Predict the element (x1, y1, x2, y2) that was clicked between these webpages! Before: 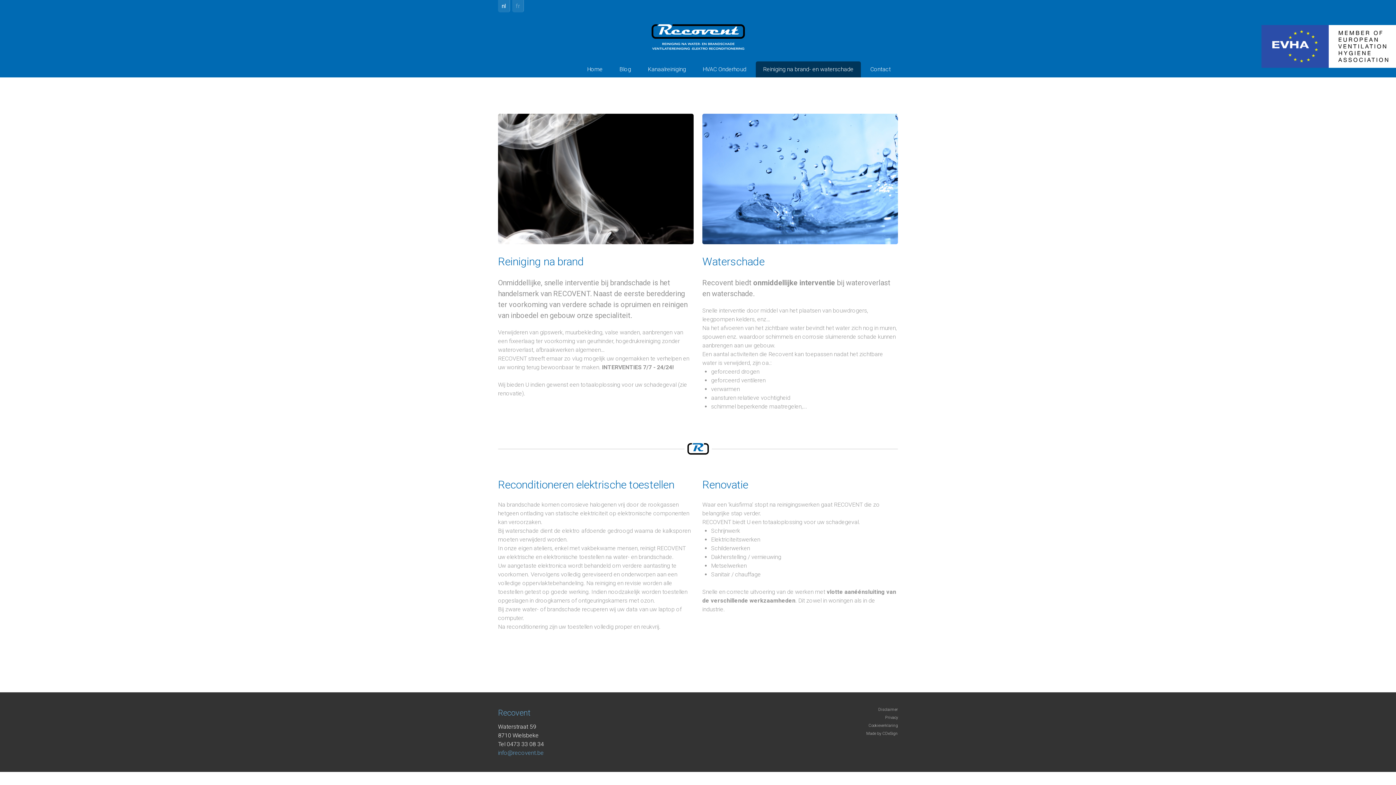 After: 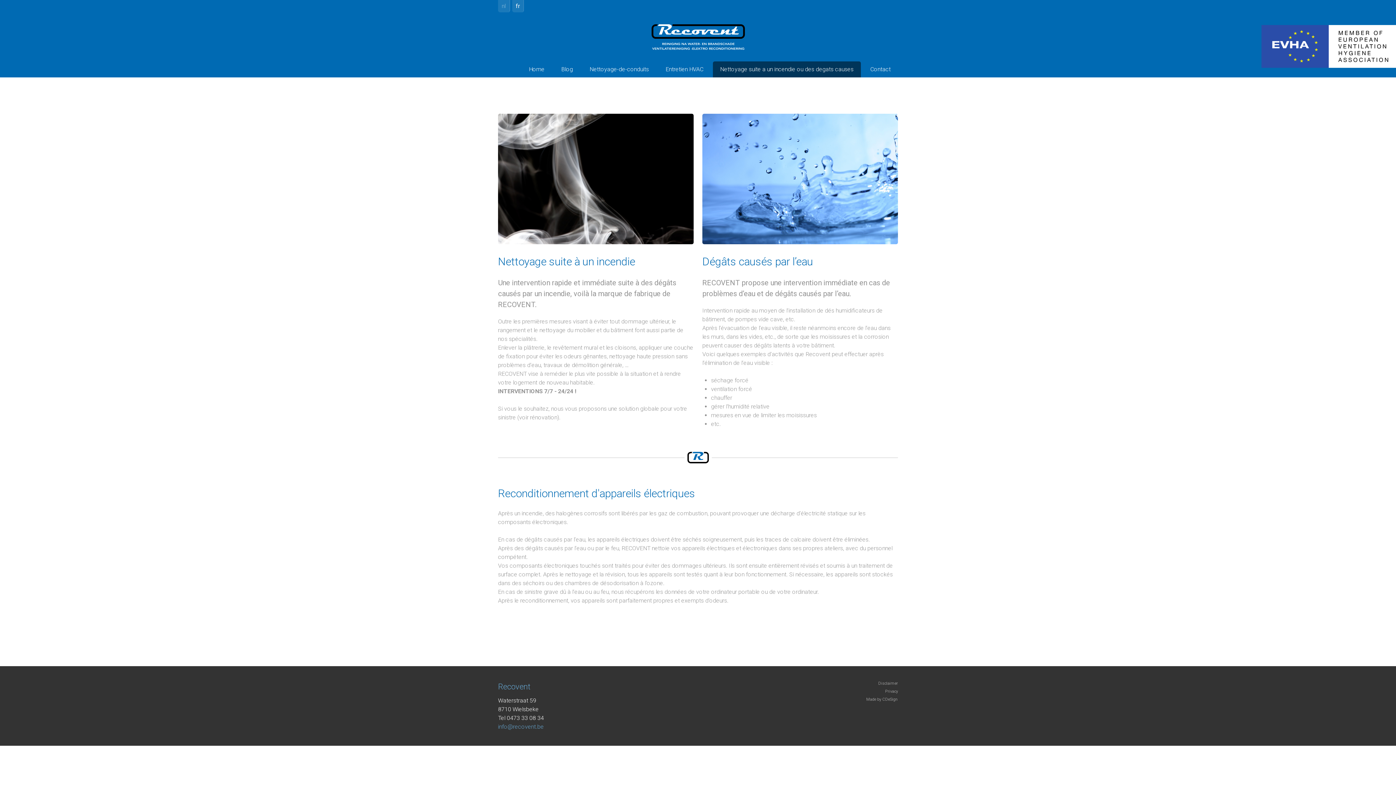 Action: label: fr bbox: (512, 0, 524, 12)